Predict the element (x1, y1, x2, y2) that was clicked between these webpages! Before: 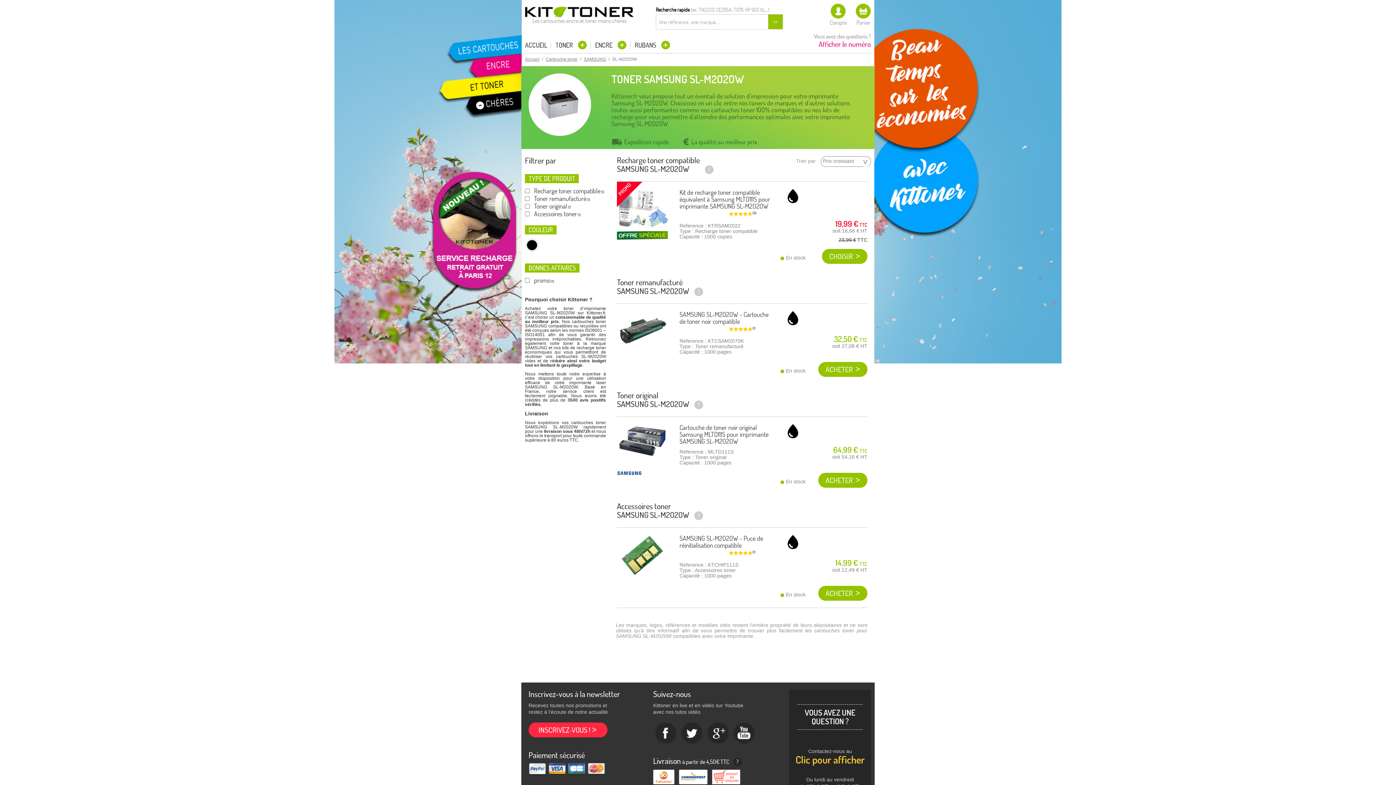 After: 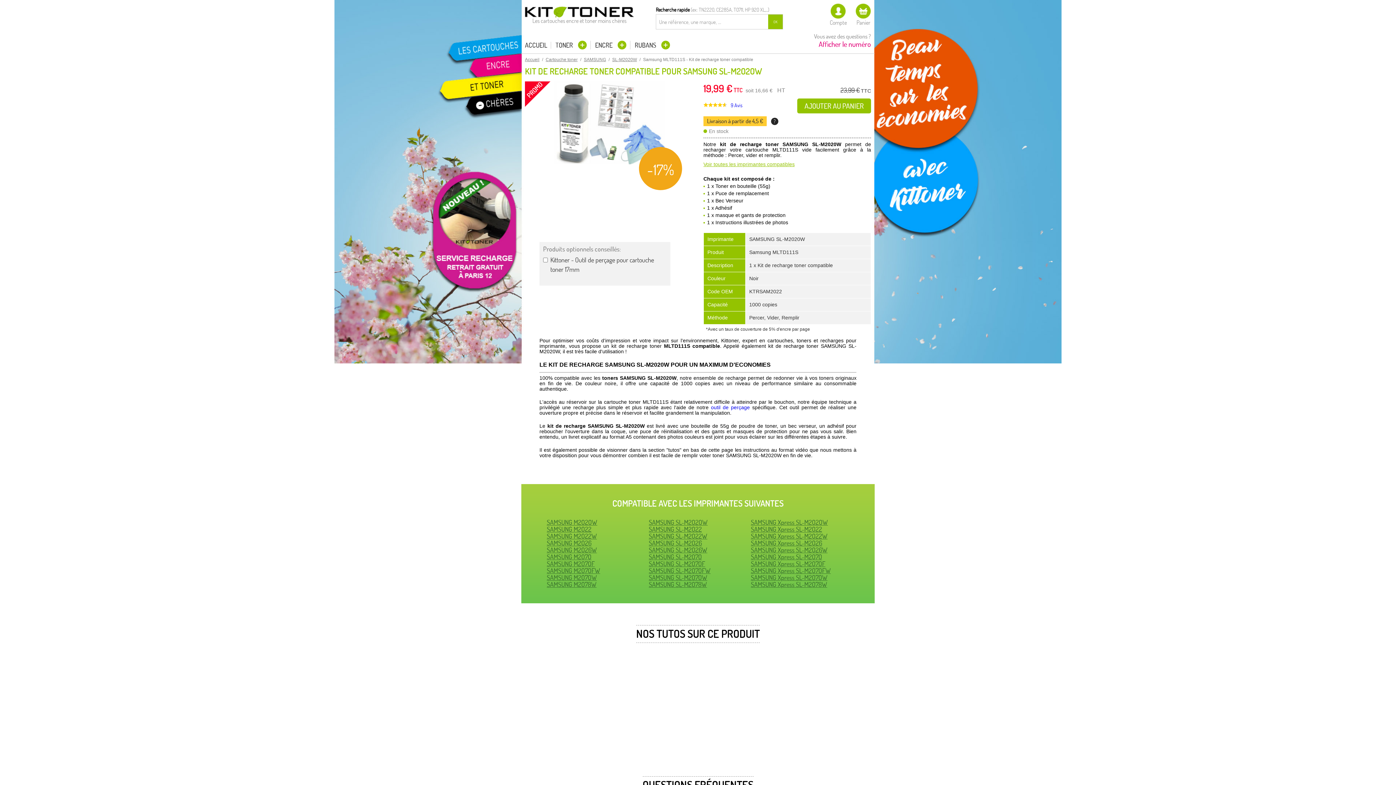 Action: label: CHOISIR bbox: (822, 249, 867, 264)